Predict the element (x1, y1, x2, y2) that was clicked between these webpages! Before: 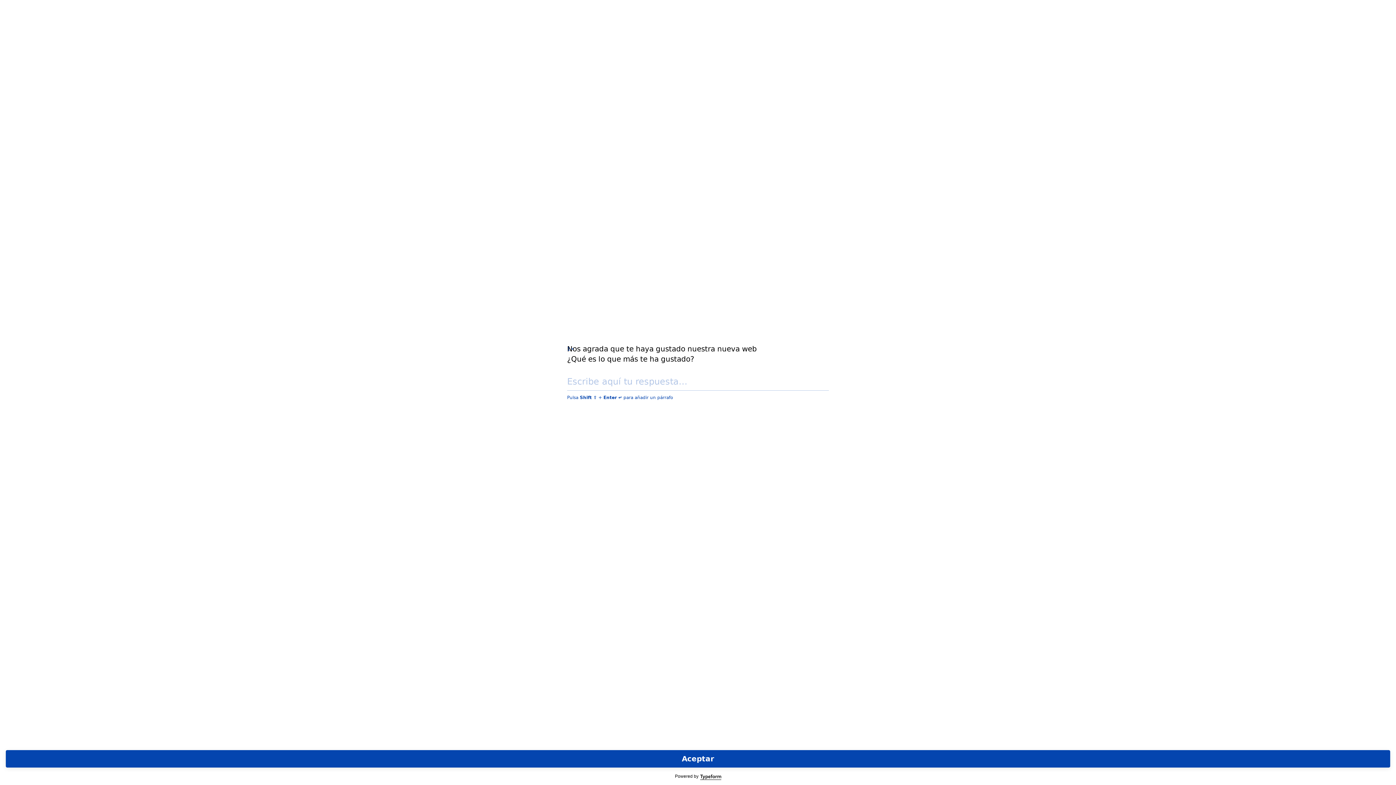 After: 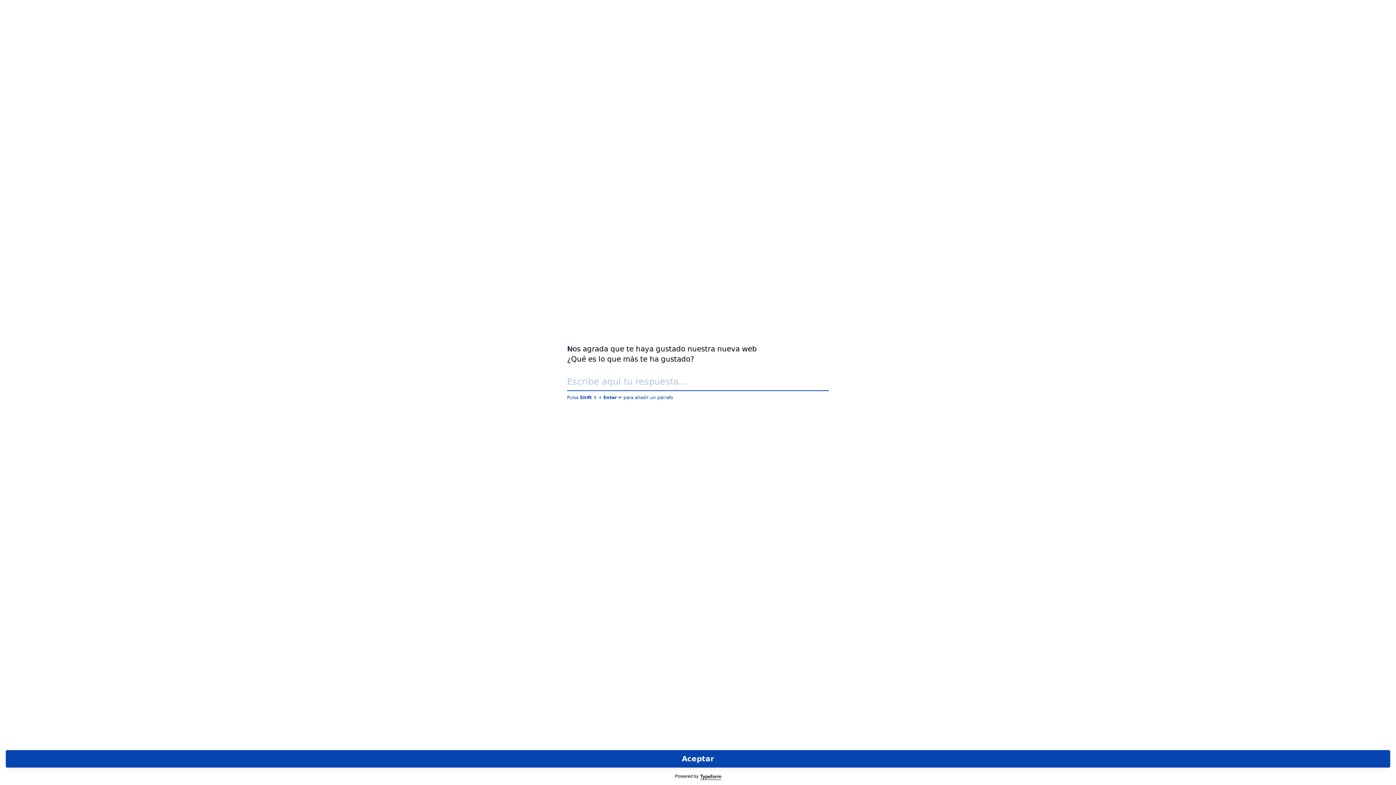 Action: bbox: (5, 750, 1390, 768) label: Aceptar